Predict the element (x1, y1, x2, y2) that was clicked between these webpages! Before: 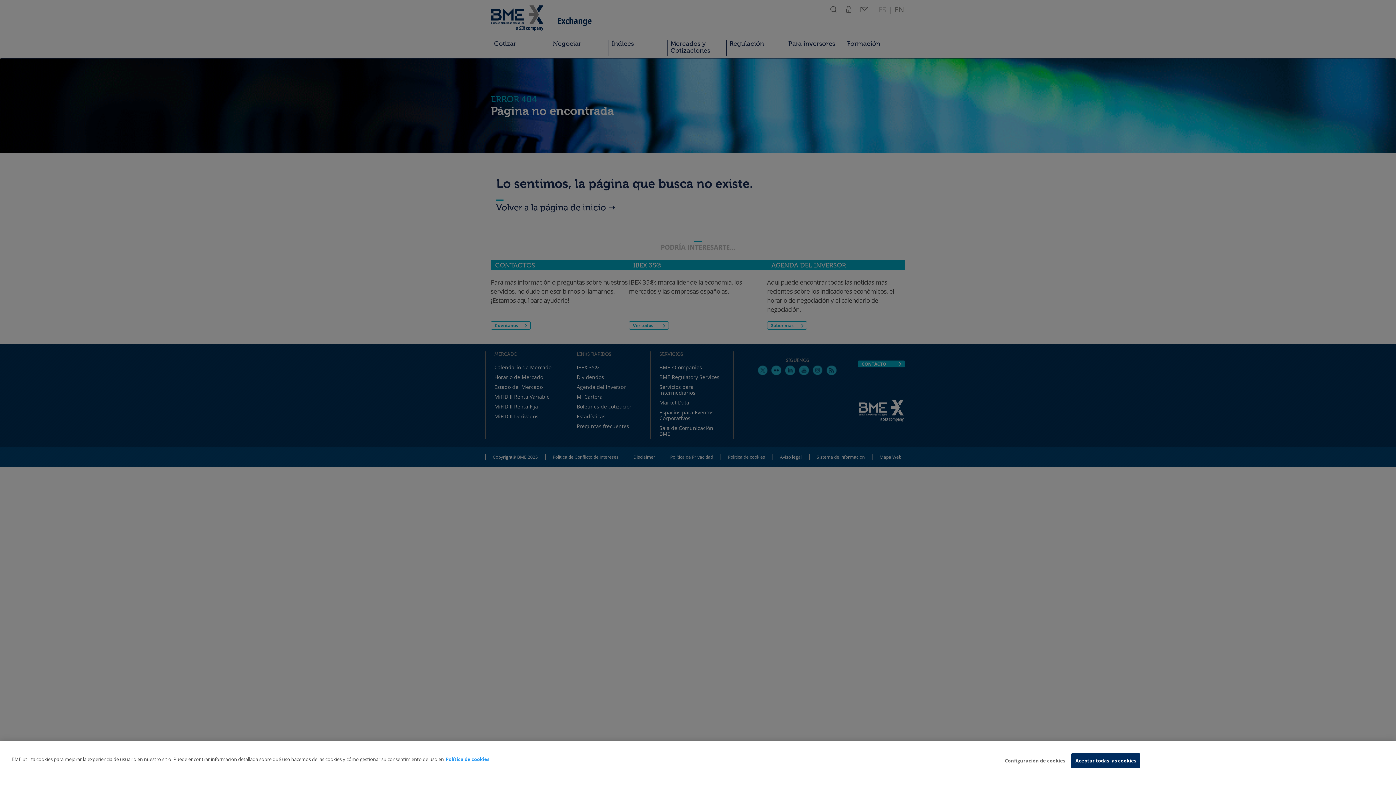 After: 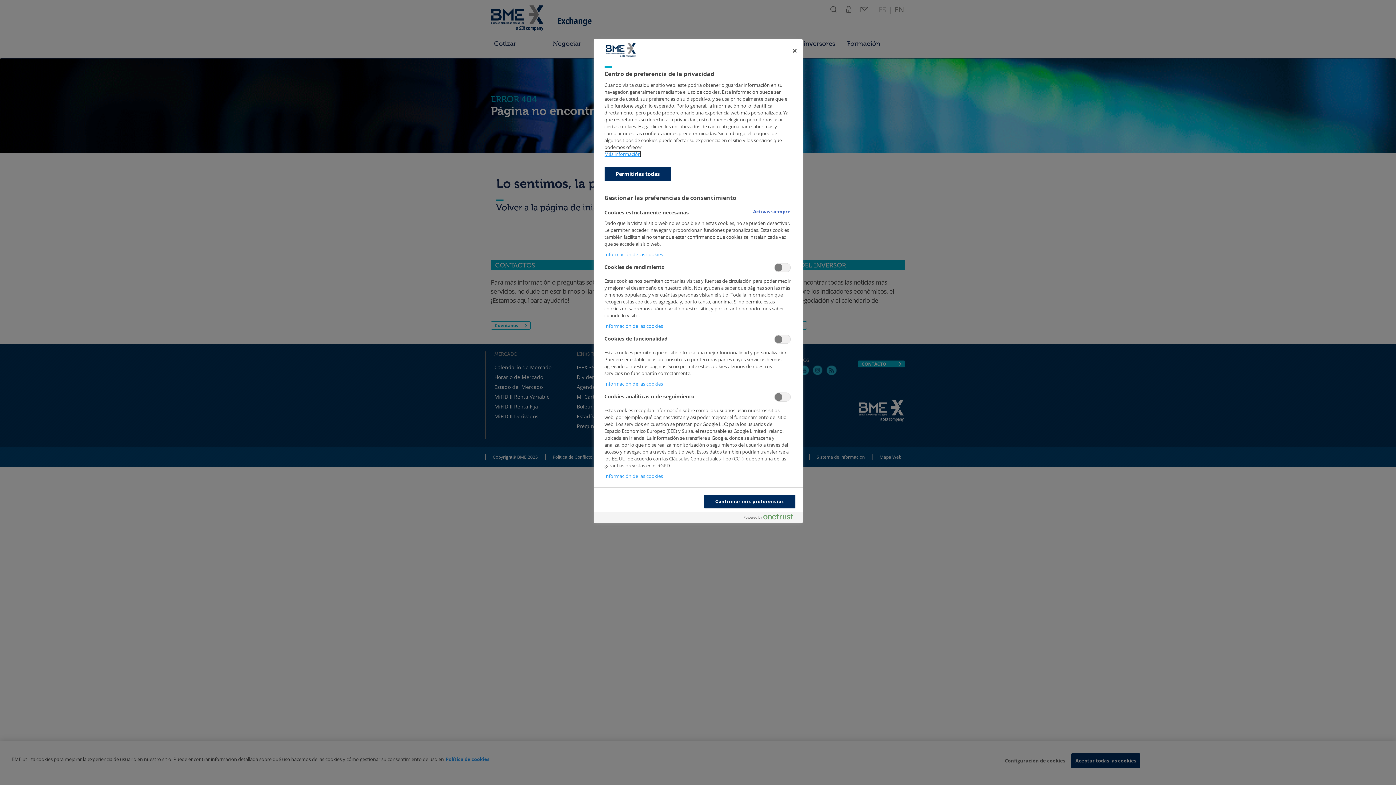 Action: bbox: (1005, 754, 1065, 768) label: Configuración de cookies